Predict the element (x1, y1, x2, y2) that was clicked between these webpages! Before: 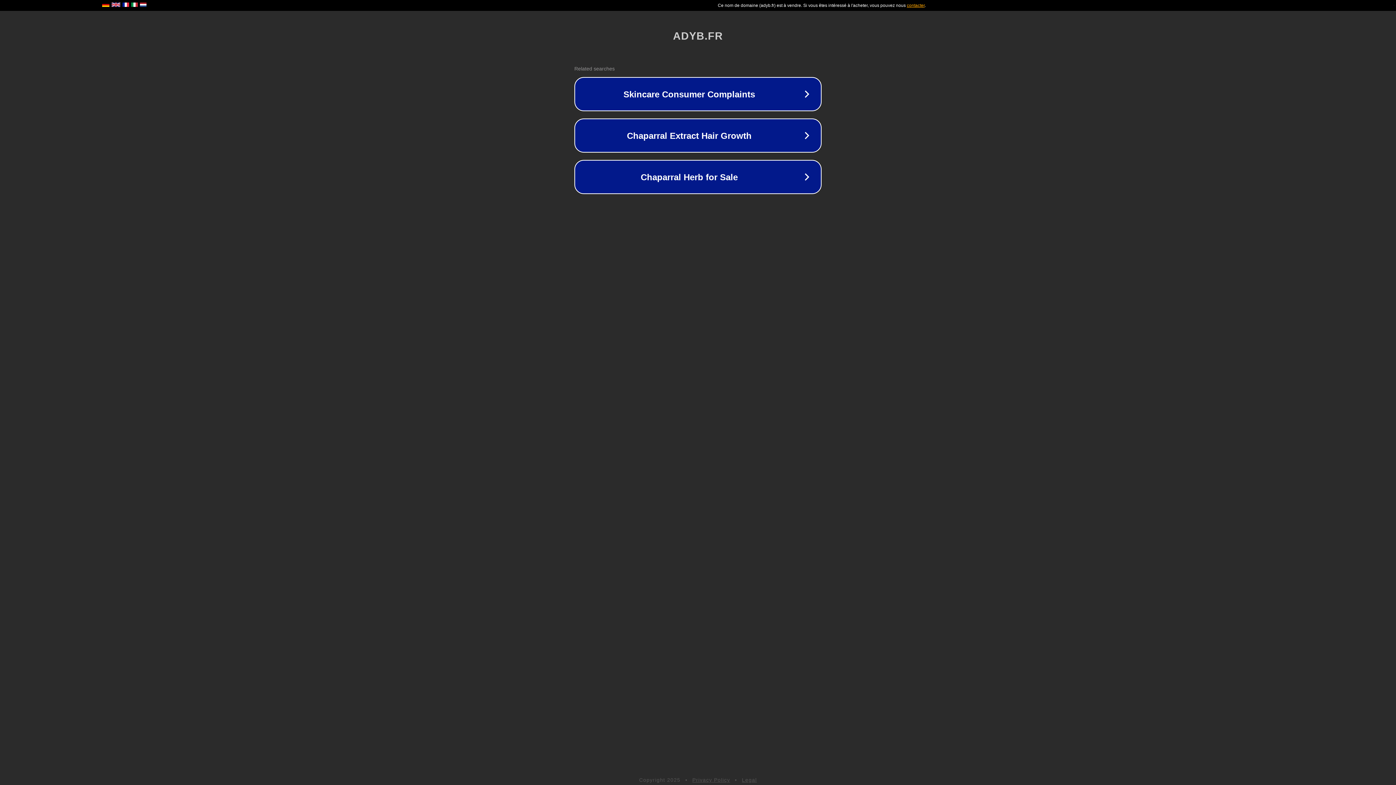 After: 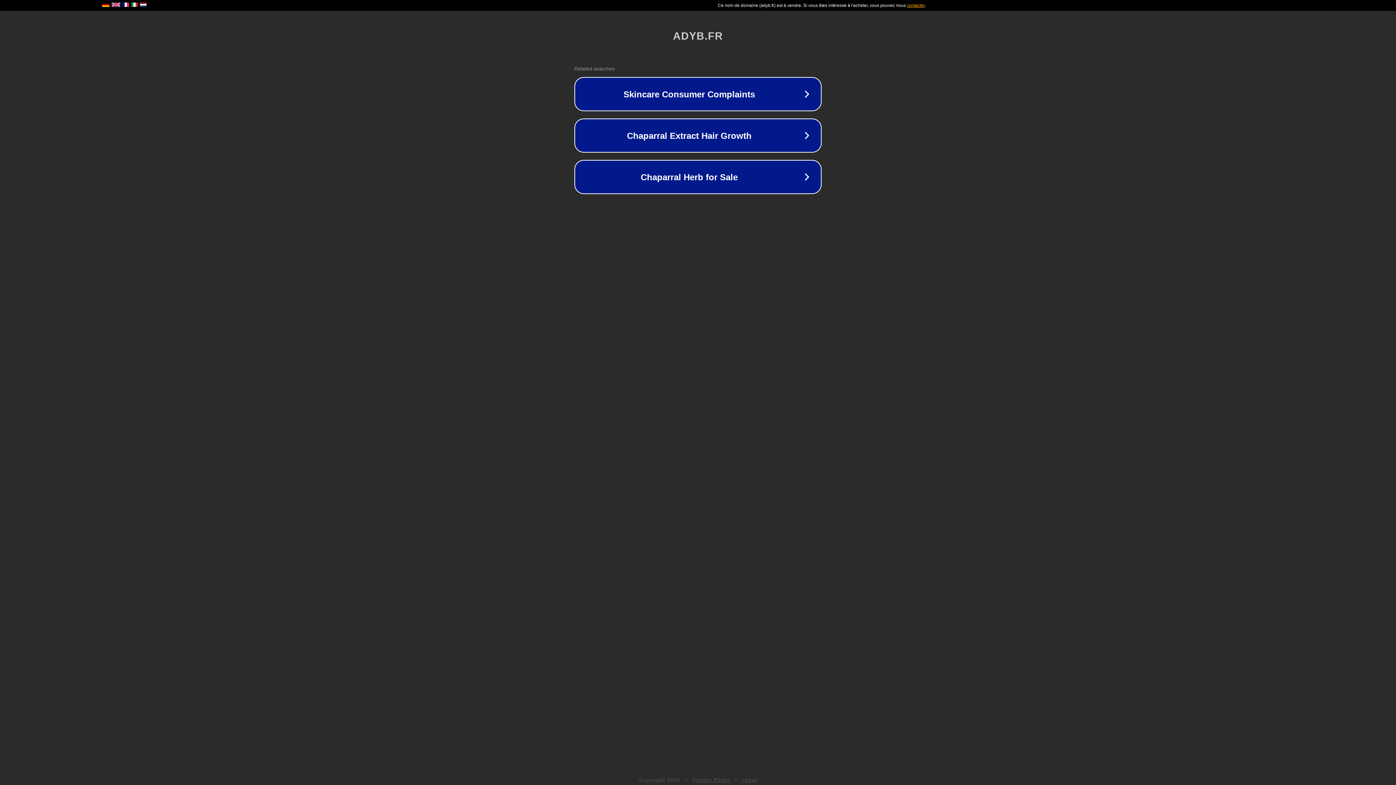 Action: bbox: (692, 777, 730, 783) label: Privacy Policy